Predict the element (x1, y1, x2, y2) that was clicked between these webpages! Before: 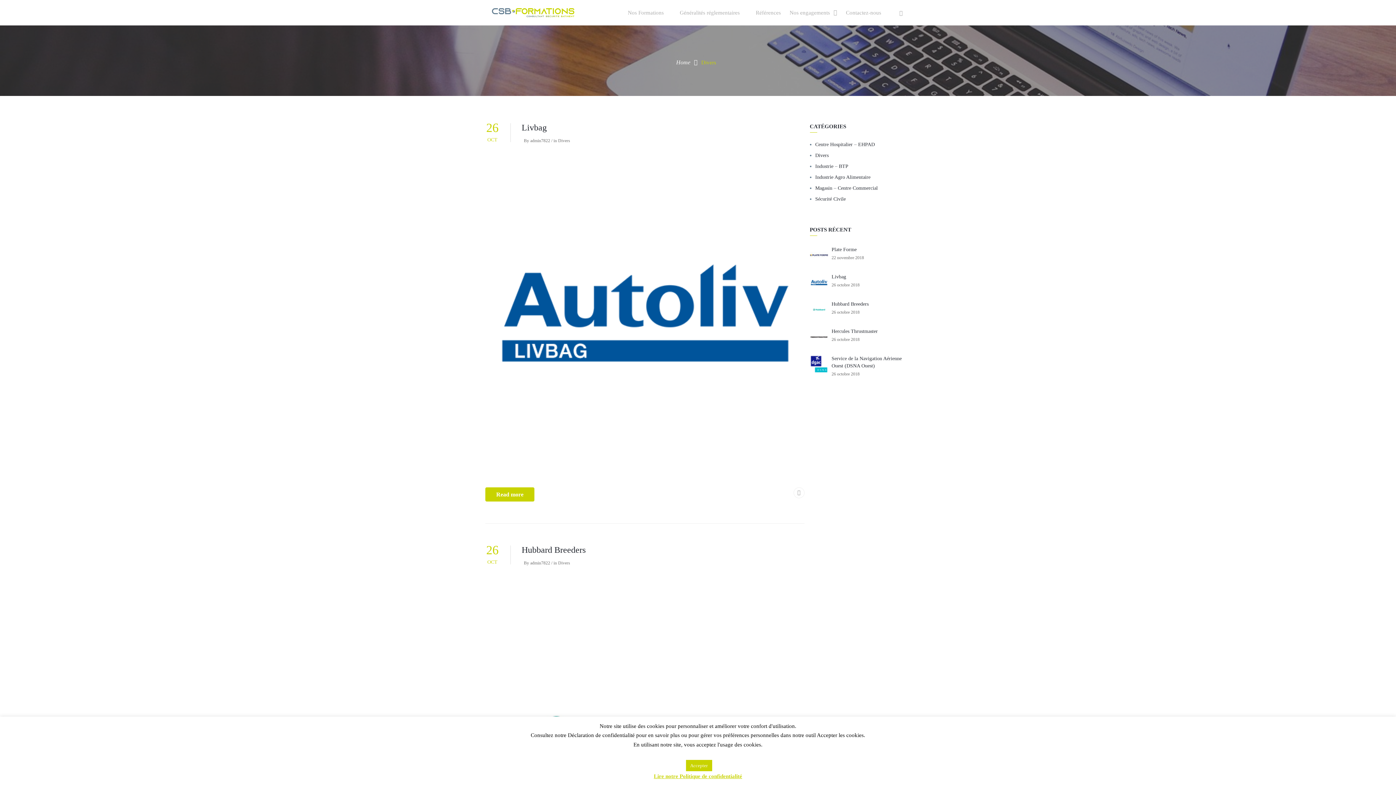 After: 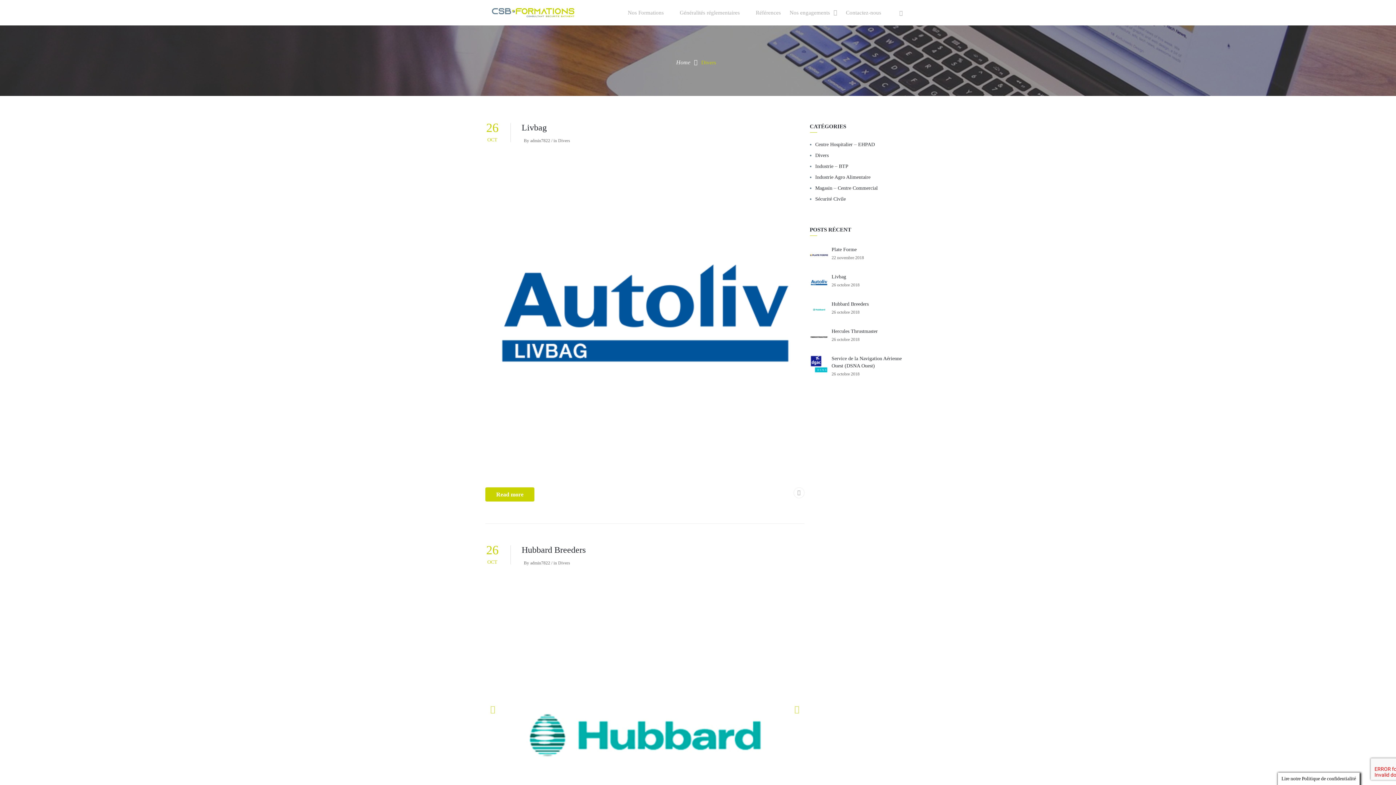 Action: label: Accepter bbox: (686, 760, 712, 771)